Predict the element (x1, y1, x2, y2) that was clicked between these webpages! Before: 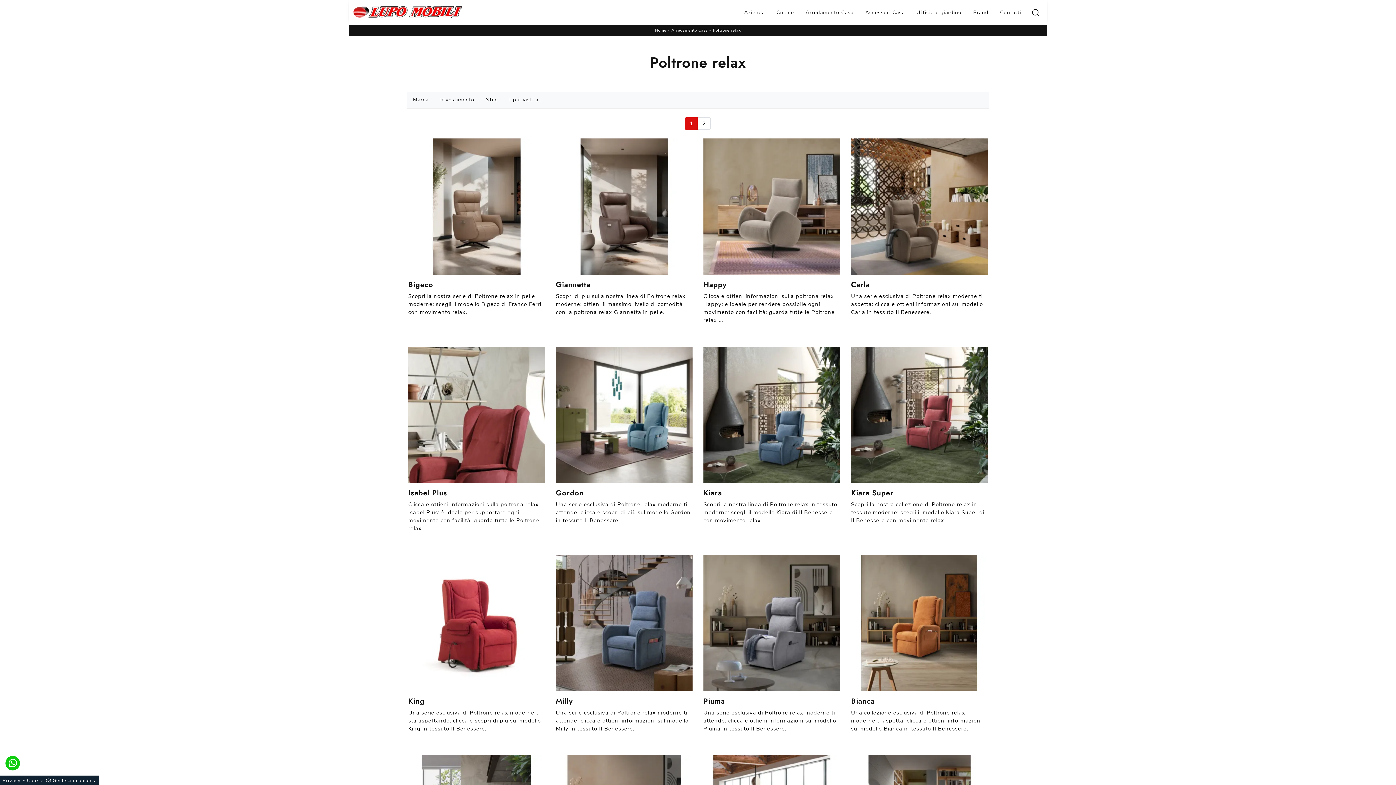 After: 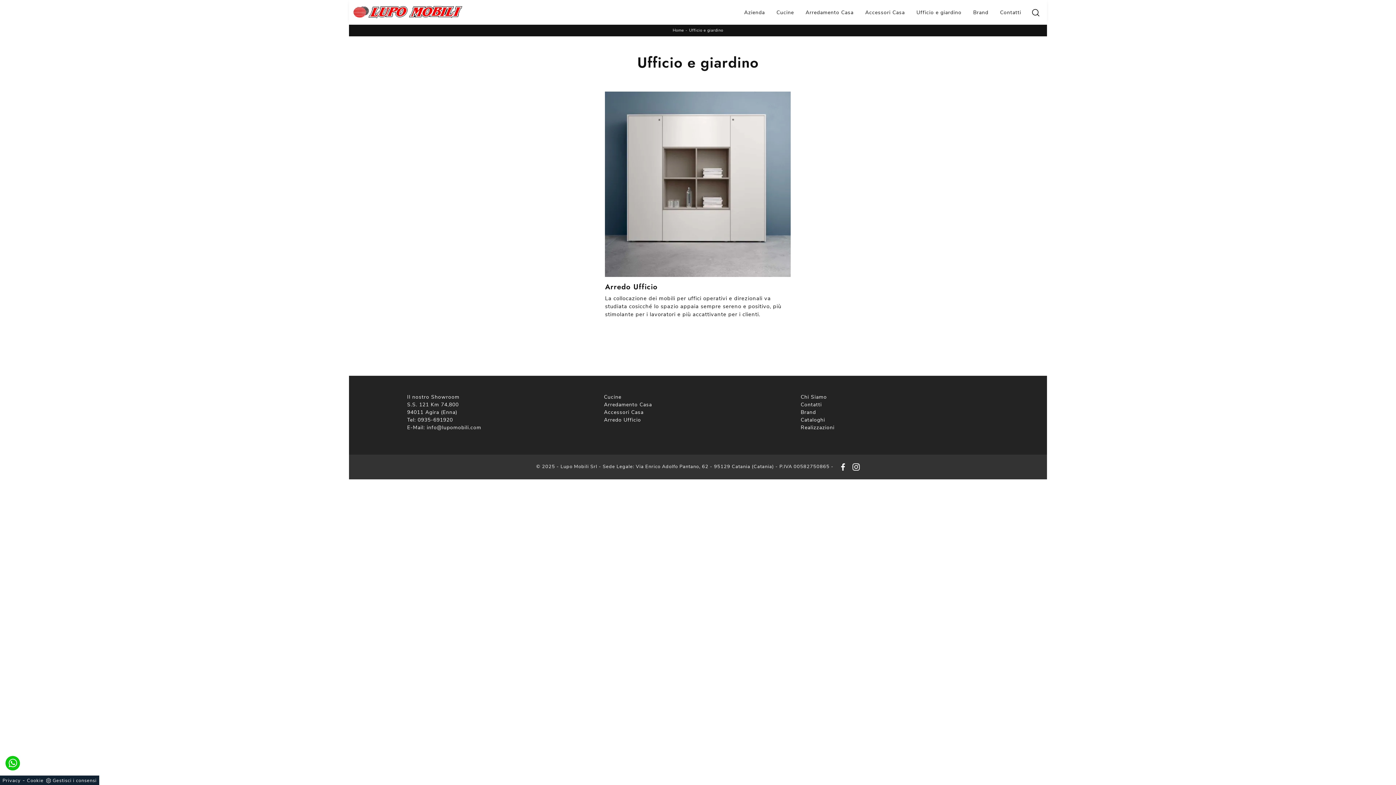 Action: bbox: (913, 5, 964, 19) label: Ufficio e giardino